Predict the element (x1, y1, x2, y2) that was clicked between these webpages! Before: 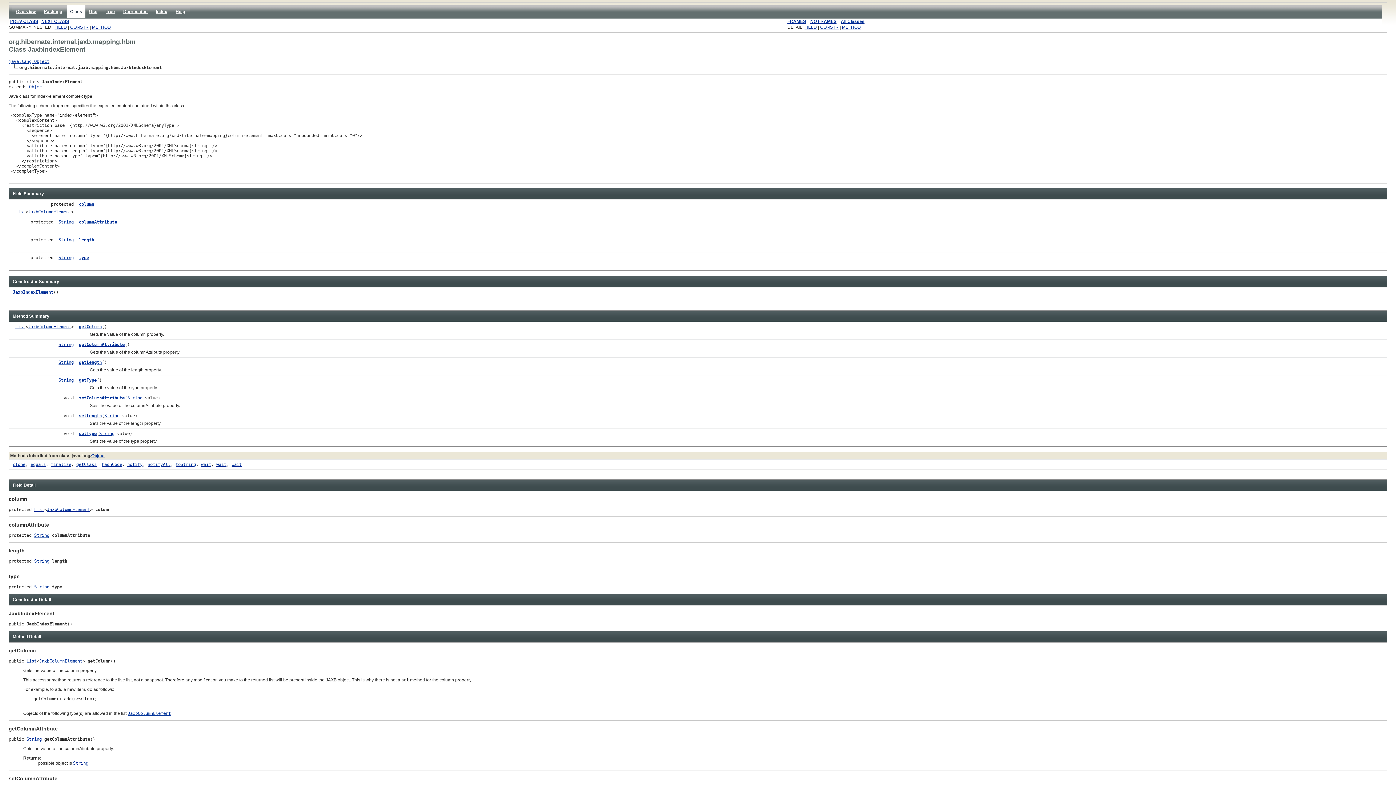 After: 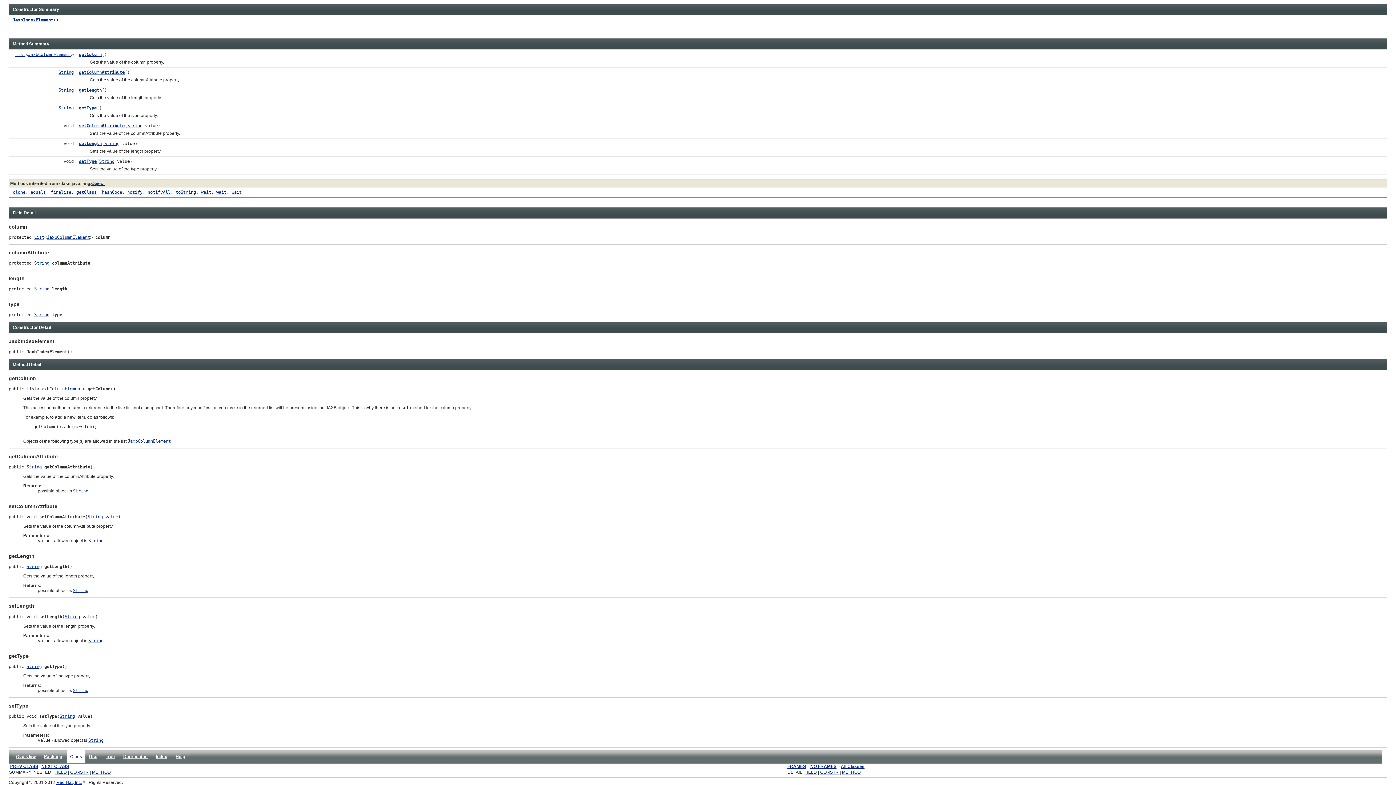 Action: bbox: (78, 395, 124, 400) label: setColumnAttribute